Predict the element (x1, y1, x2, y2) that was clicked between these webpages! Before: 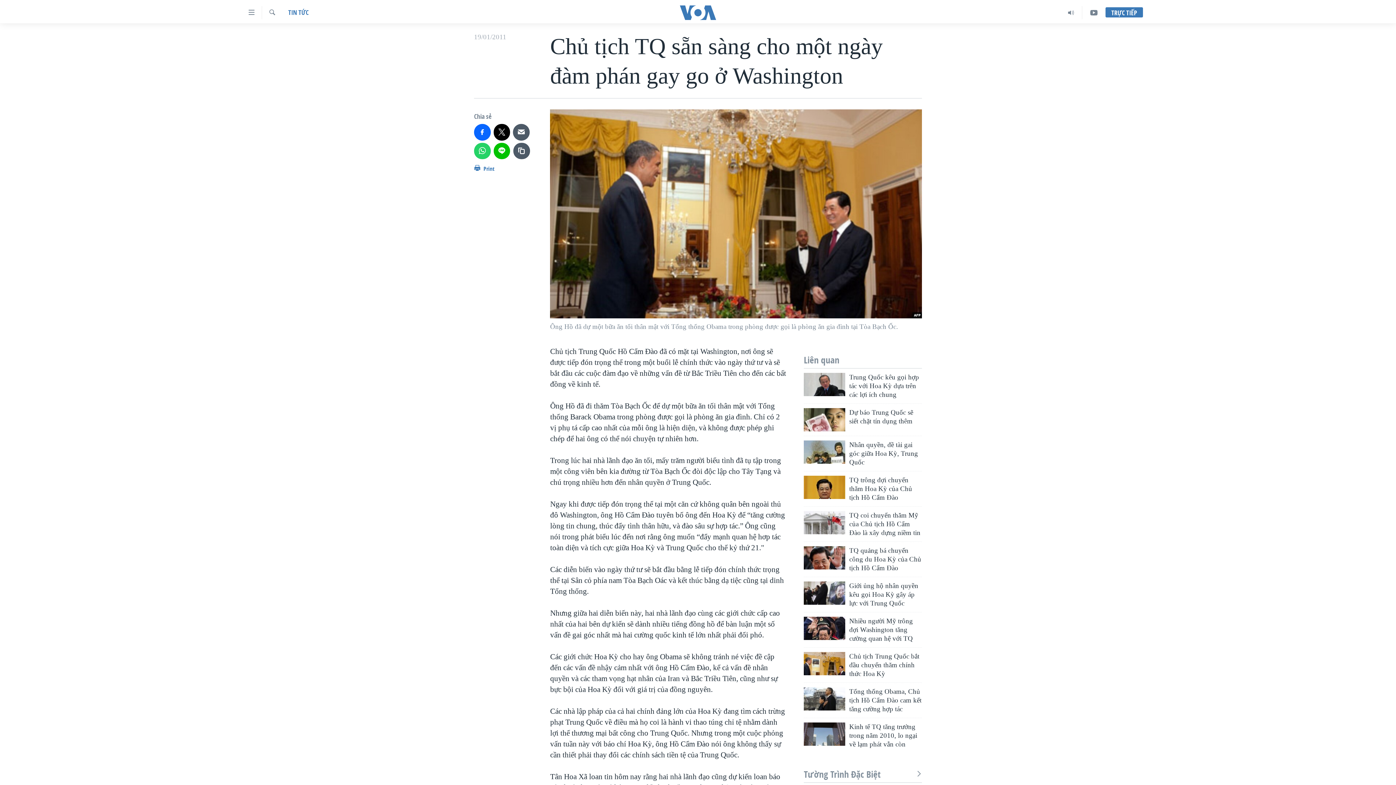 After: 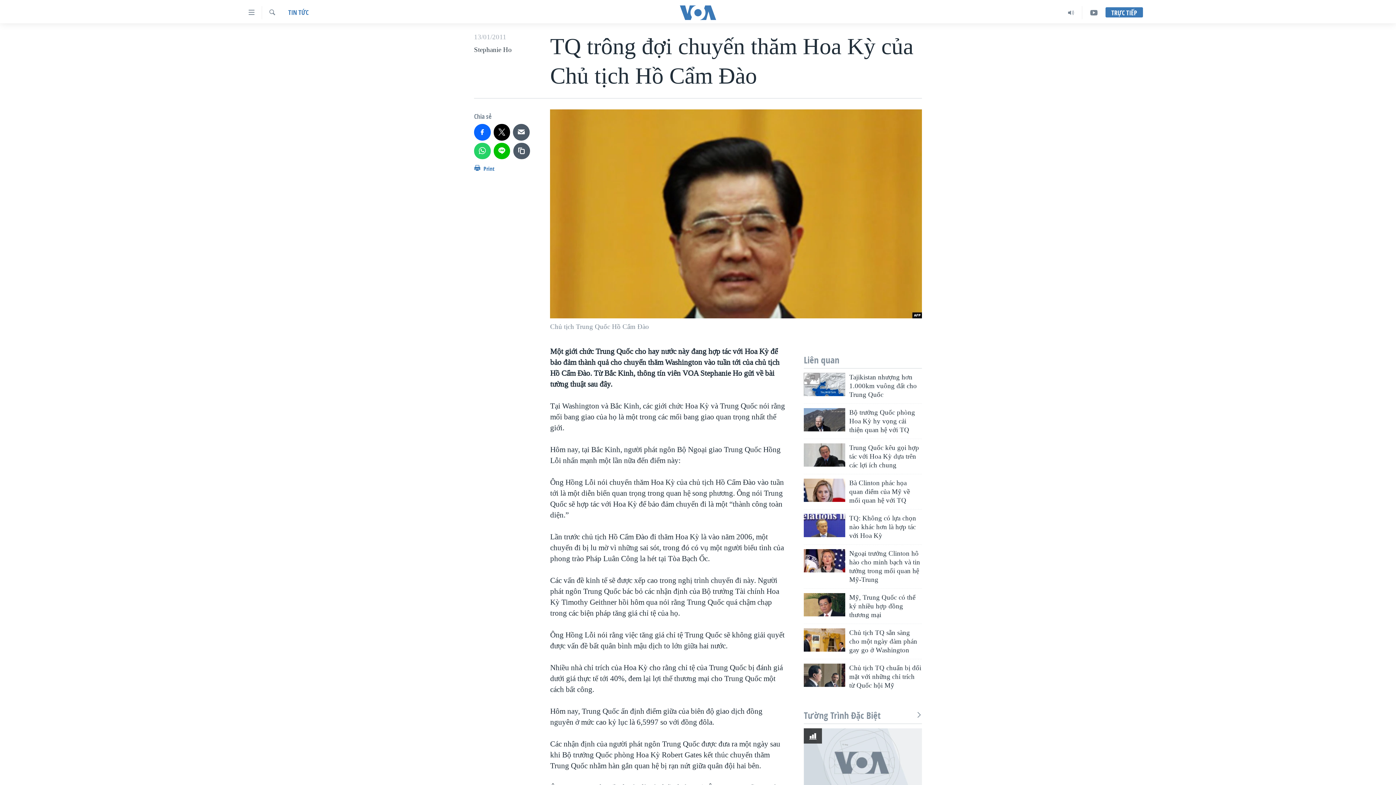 Action: bbox: (804, 476, 845, 499)